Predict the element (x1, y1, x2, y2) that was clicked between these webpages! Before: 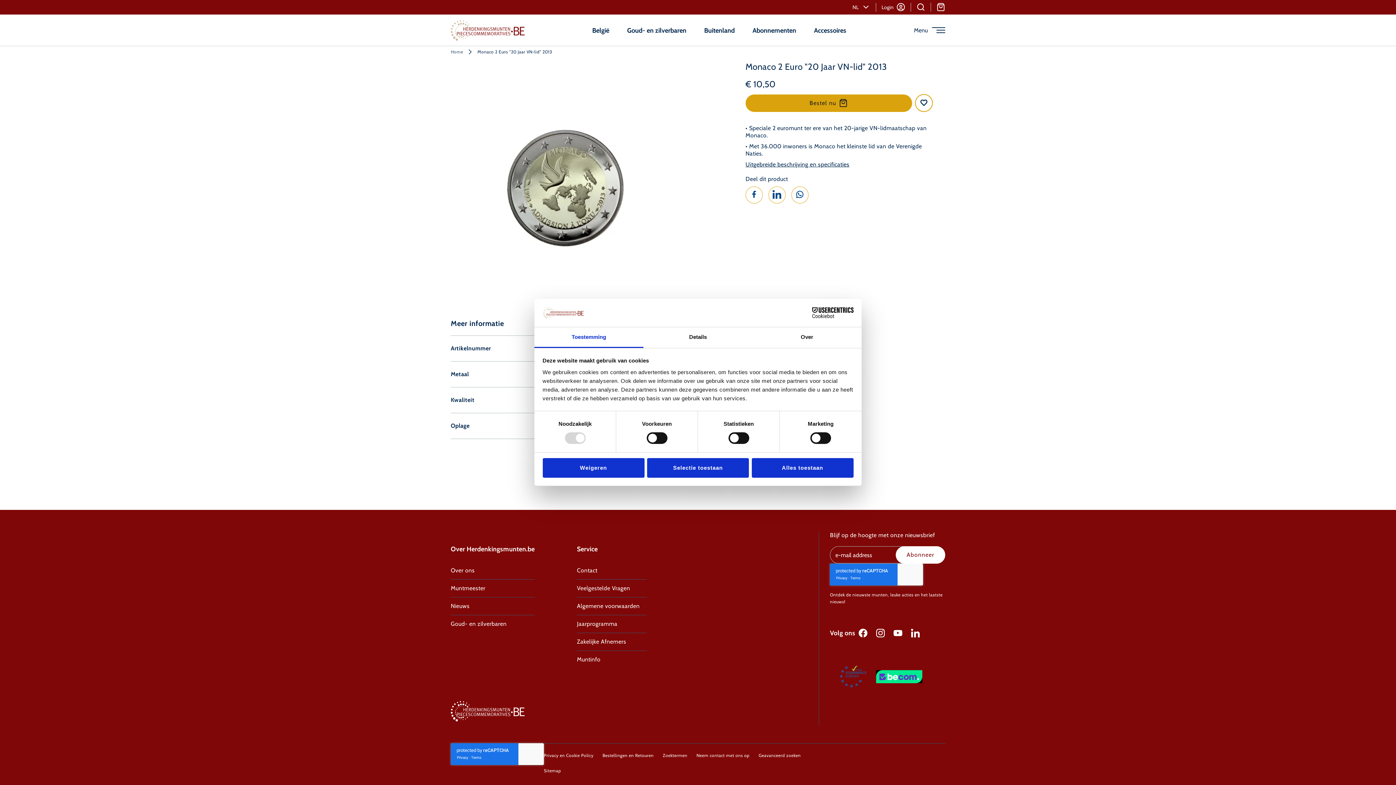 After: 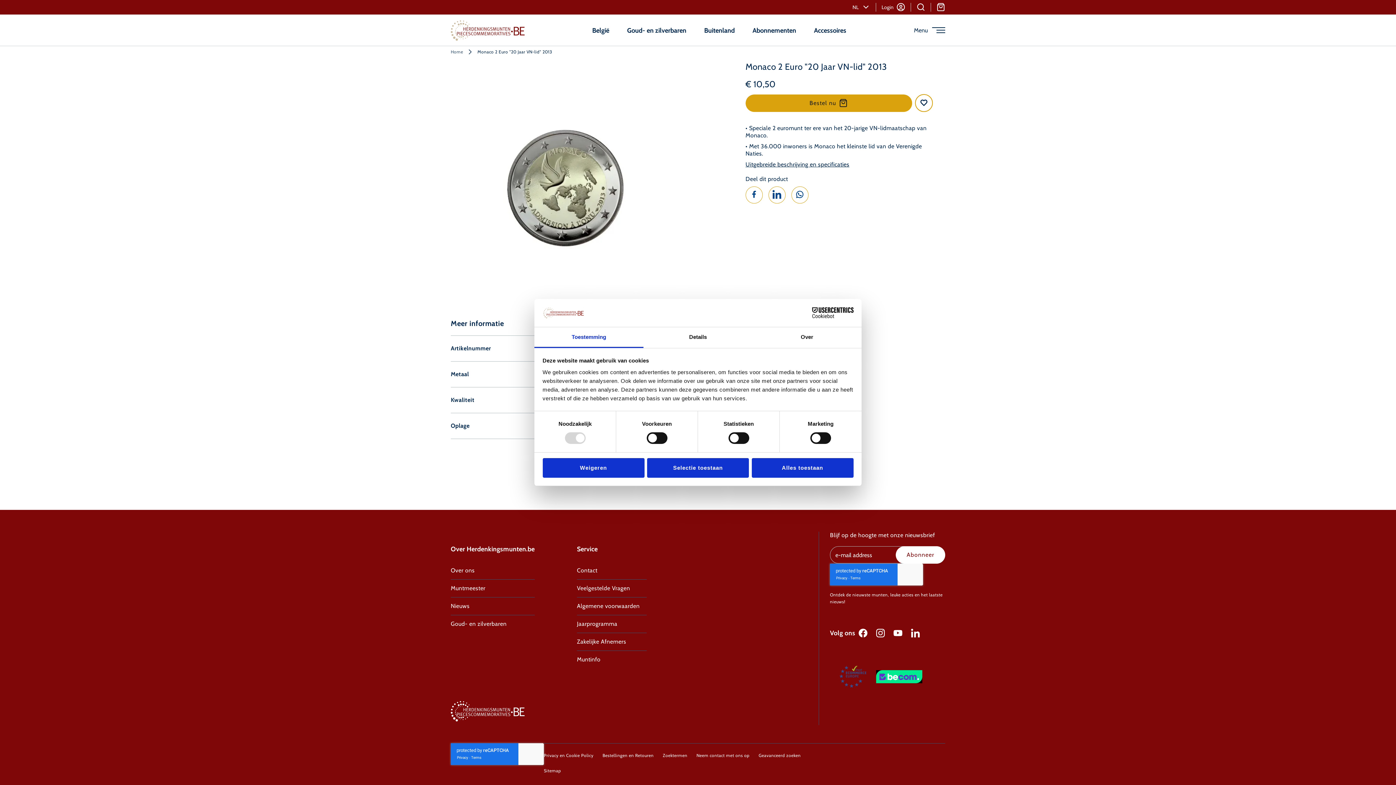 Action: bbox: (745, 94, 912, 111) label: Bestel nu